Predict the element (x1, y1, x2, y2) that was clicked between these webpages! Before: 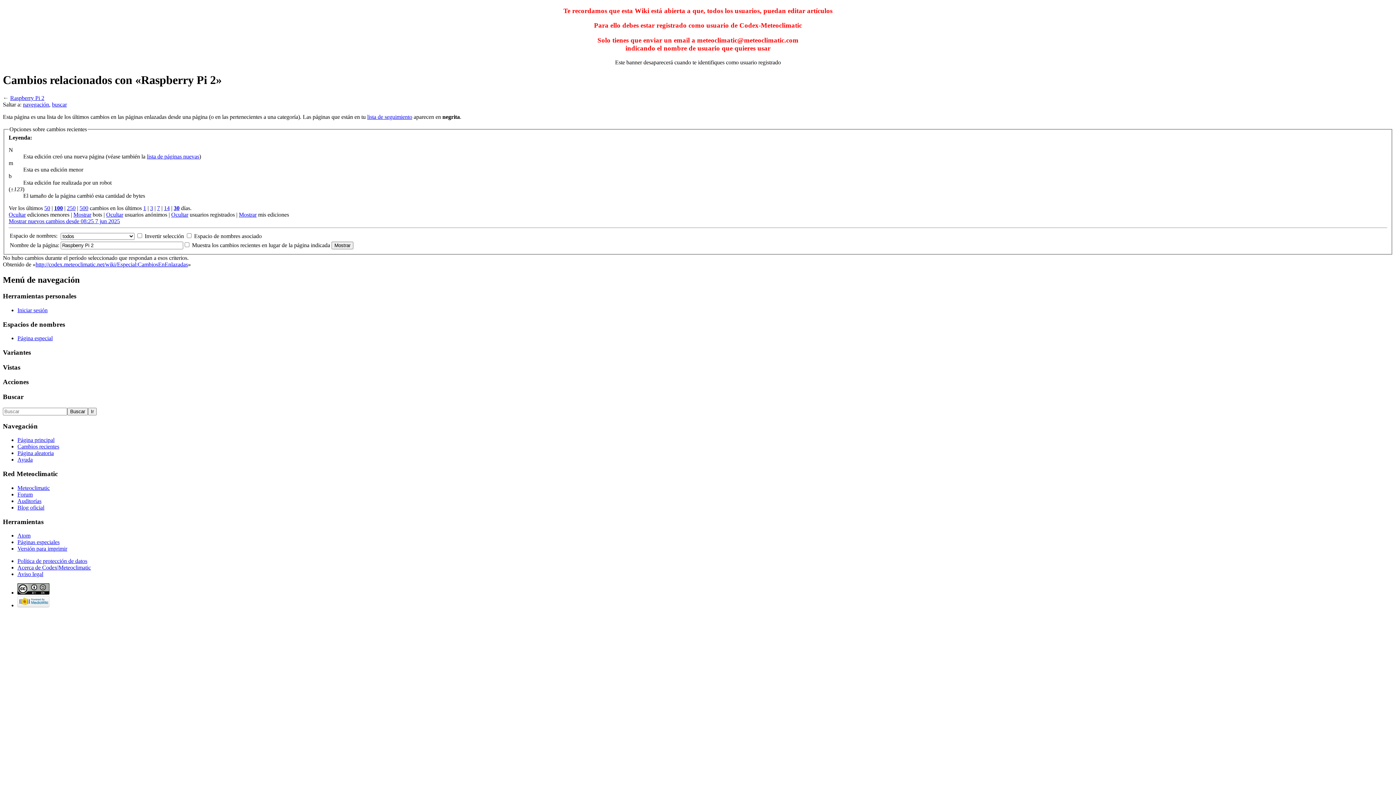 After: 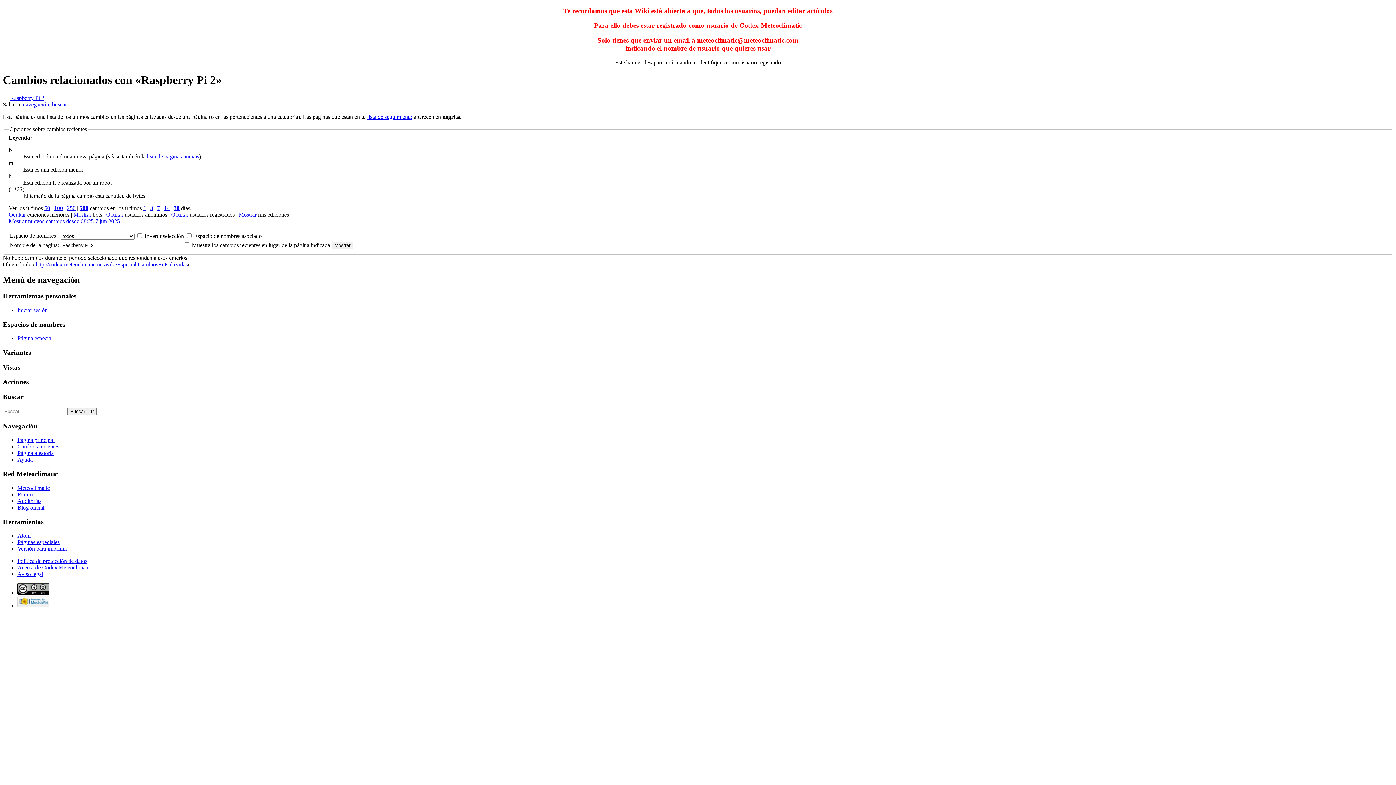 Action: bbox: (79, 205, 88, 211) label: 500